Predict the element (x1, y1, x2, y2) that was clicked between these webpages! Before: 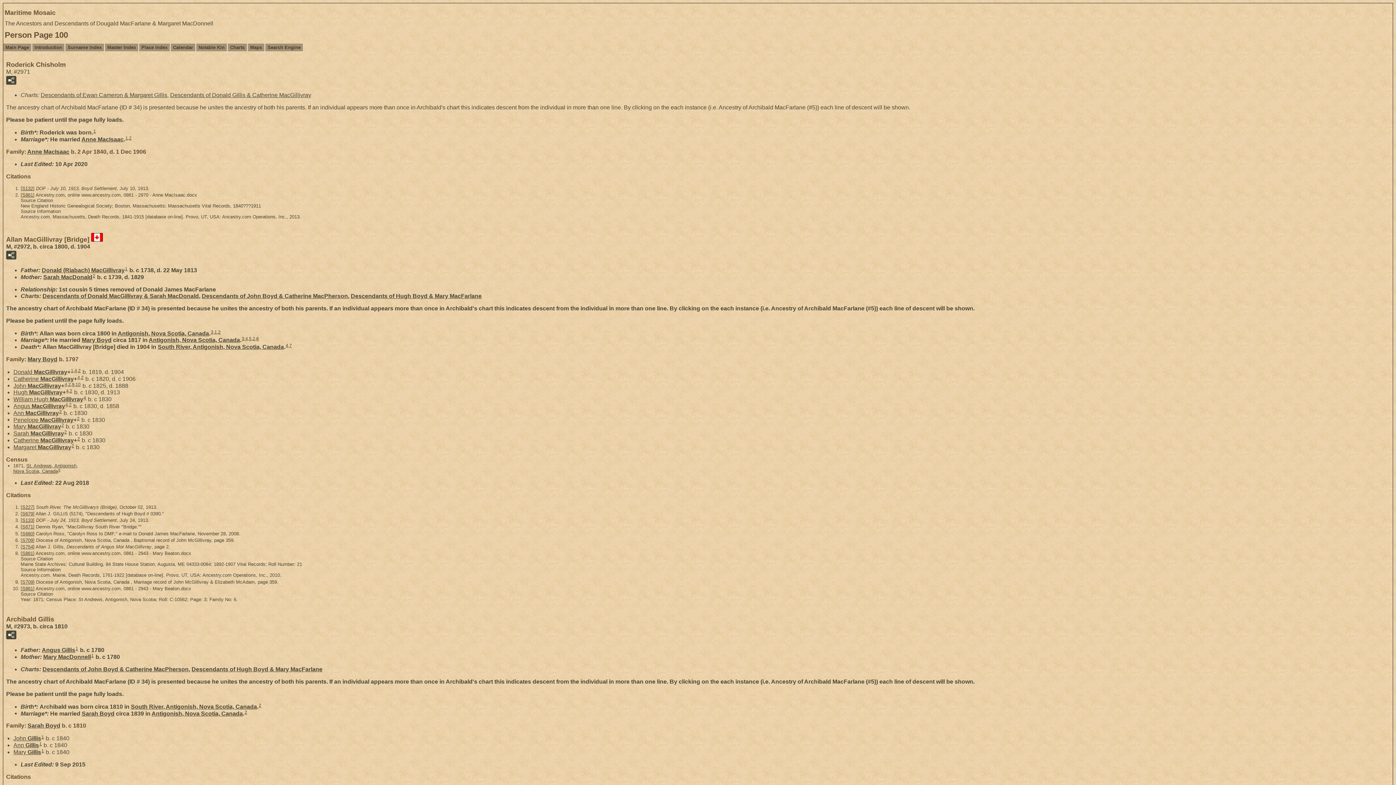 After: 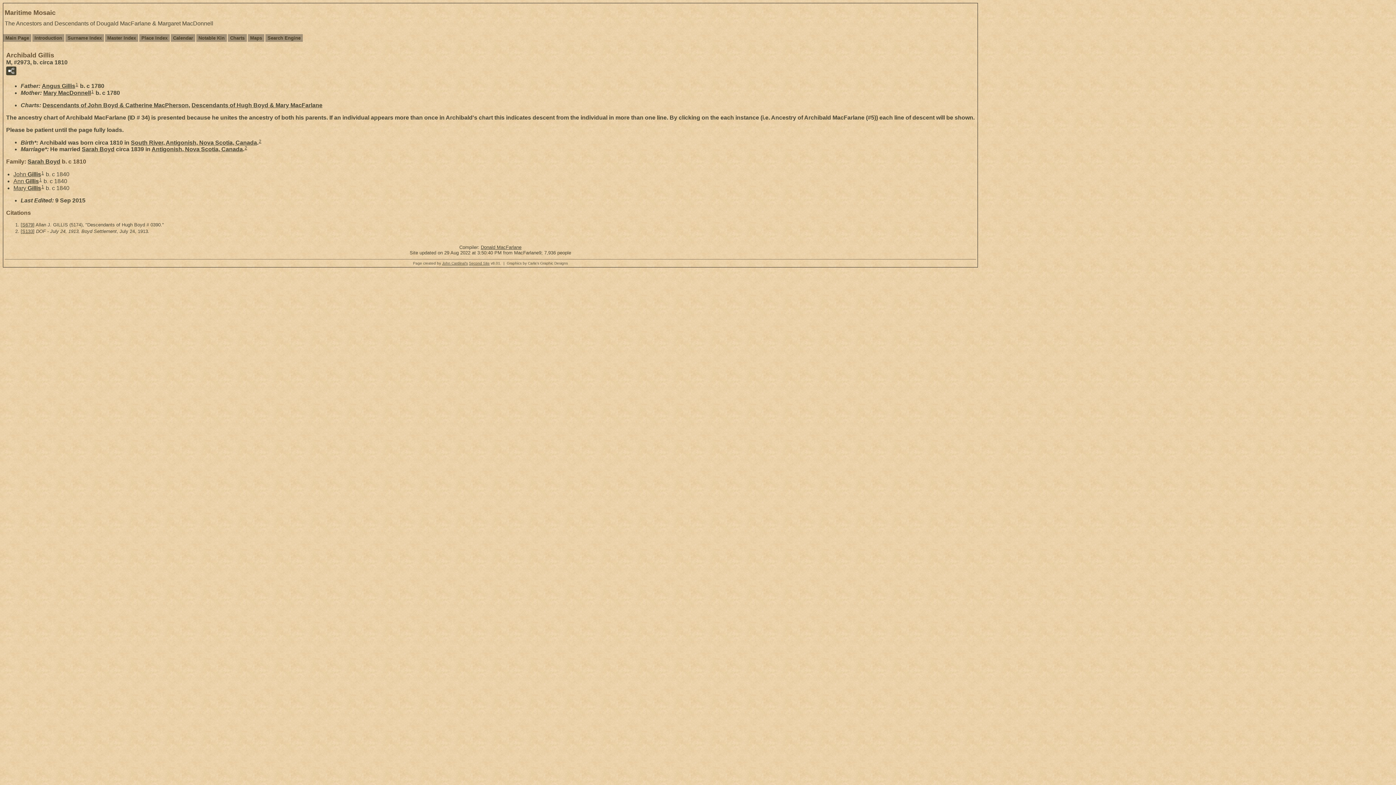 Action: bbox: (91, 653, 93, 658) label: 1